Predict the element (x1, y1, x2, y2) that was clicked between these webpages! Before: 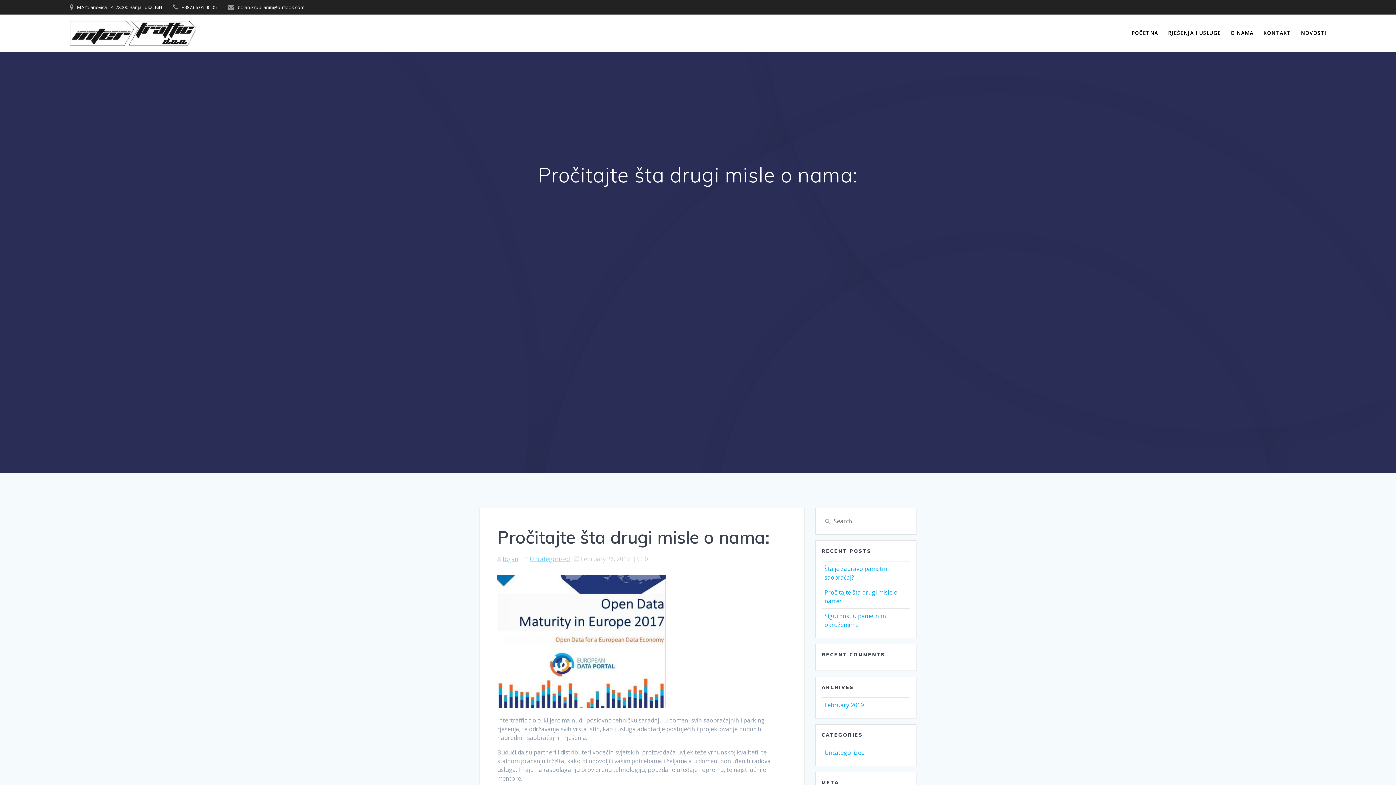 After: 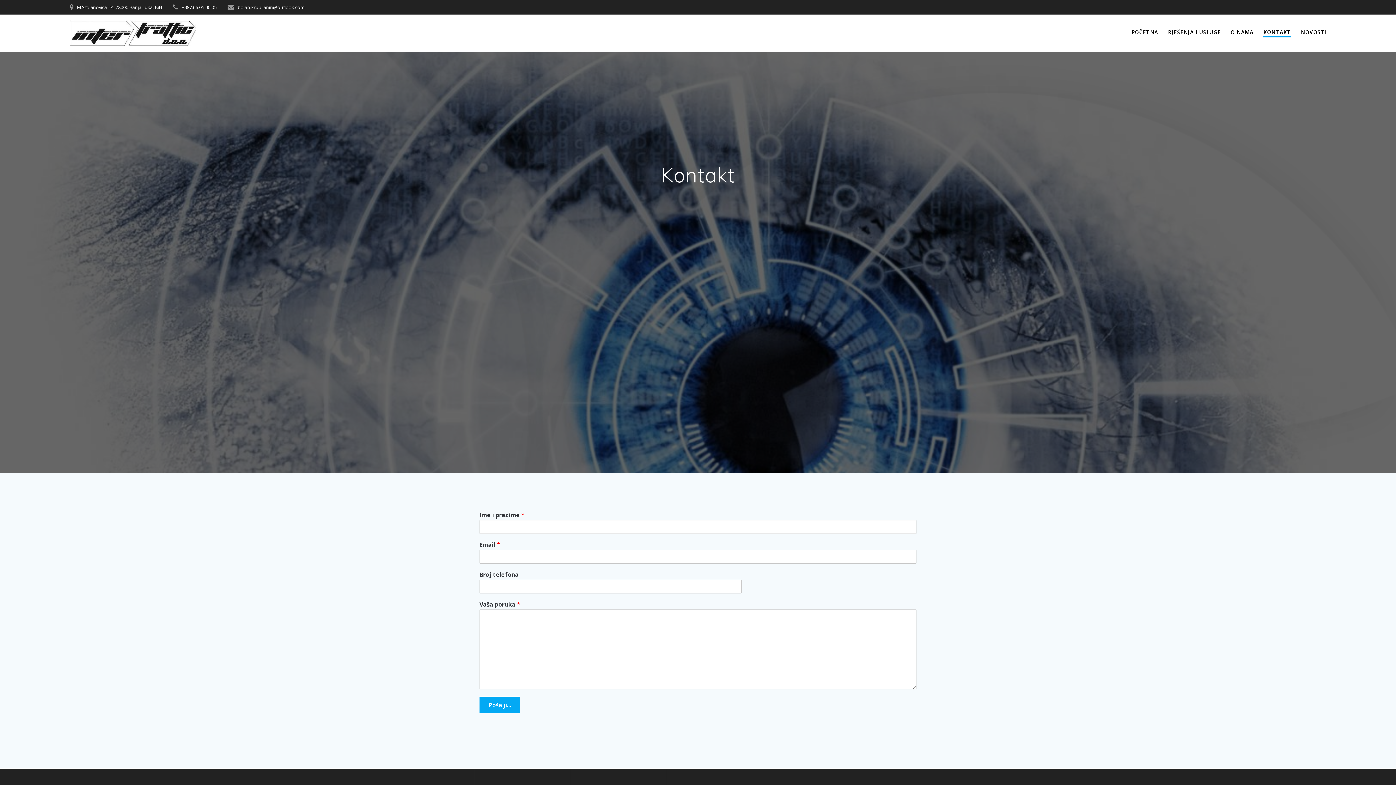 Action: bbox: (1263, 29, 1291, 37) label: KONTAKT